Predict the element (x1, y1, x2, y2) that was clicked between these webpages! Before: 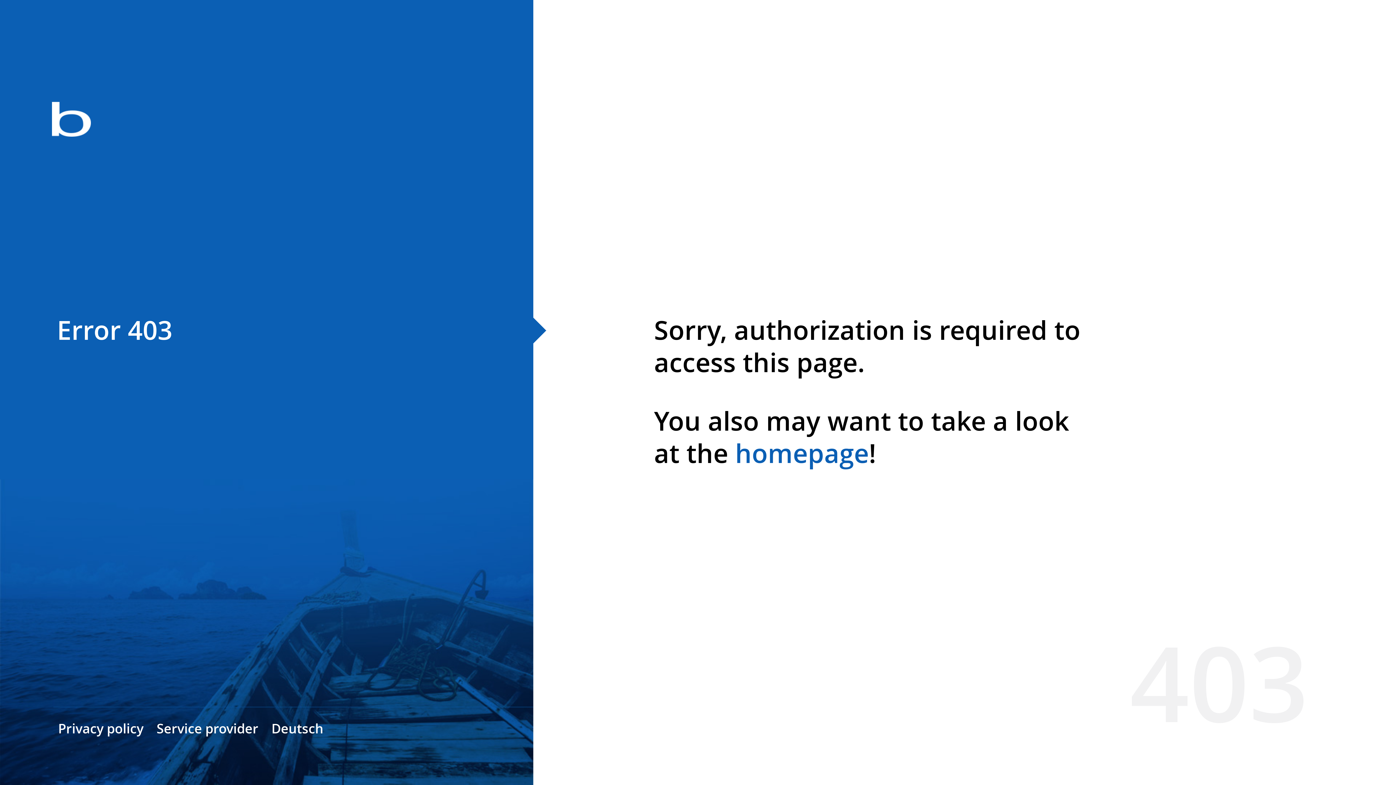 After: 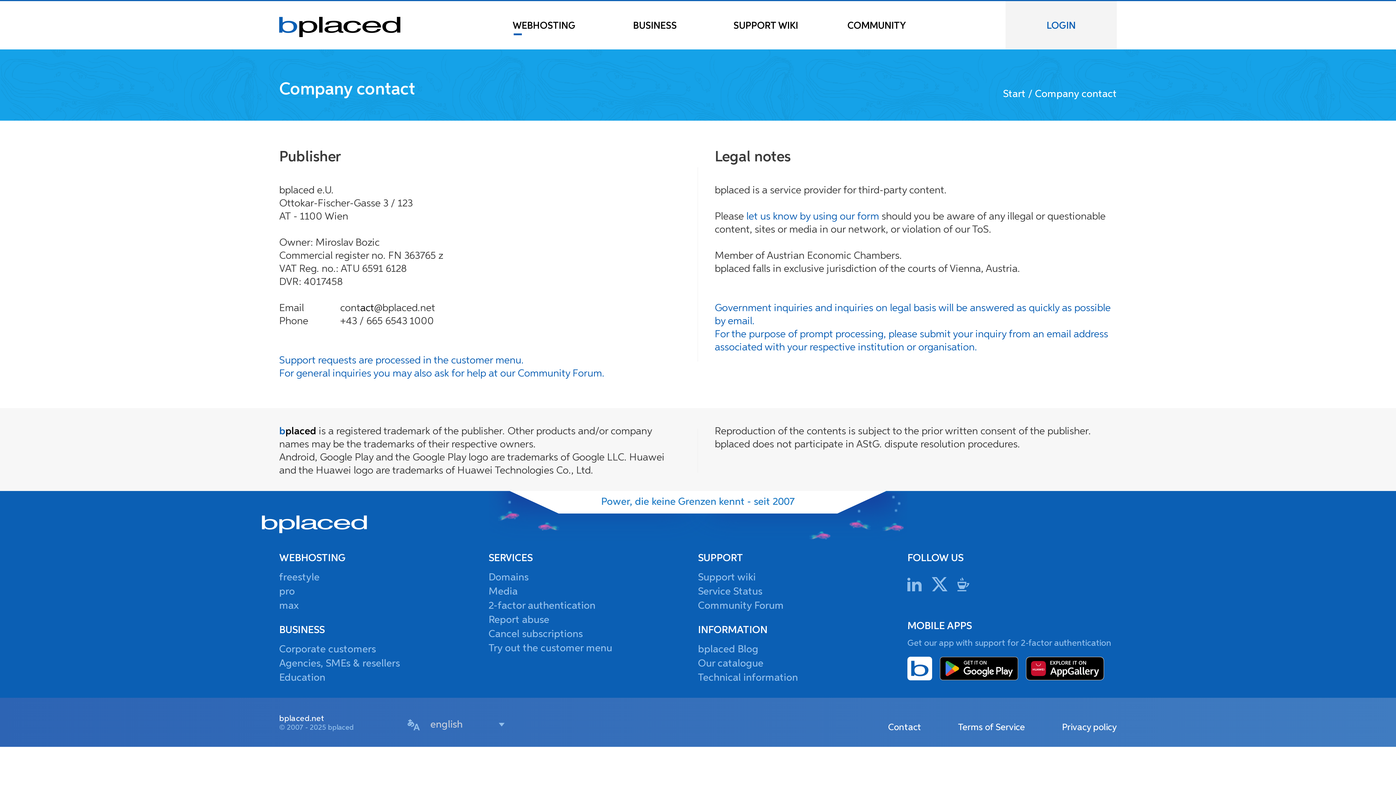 Action: bbox: (156, 720, 258, 737) label: Service provider